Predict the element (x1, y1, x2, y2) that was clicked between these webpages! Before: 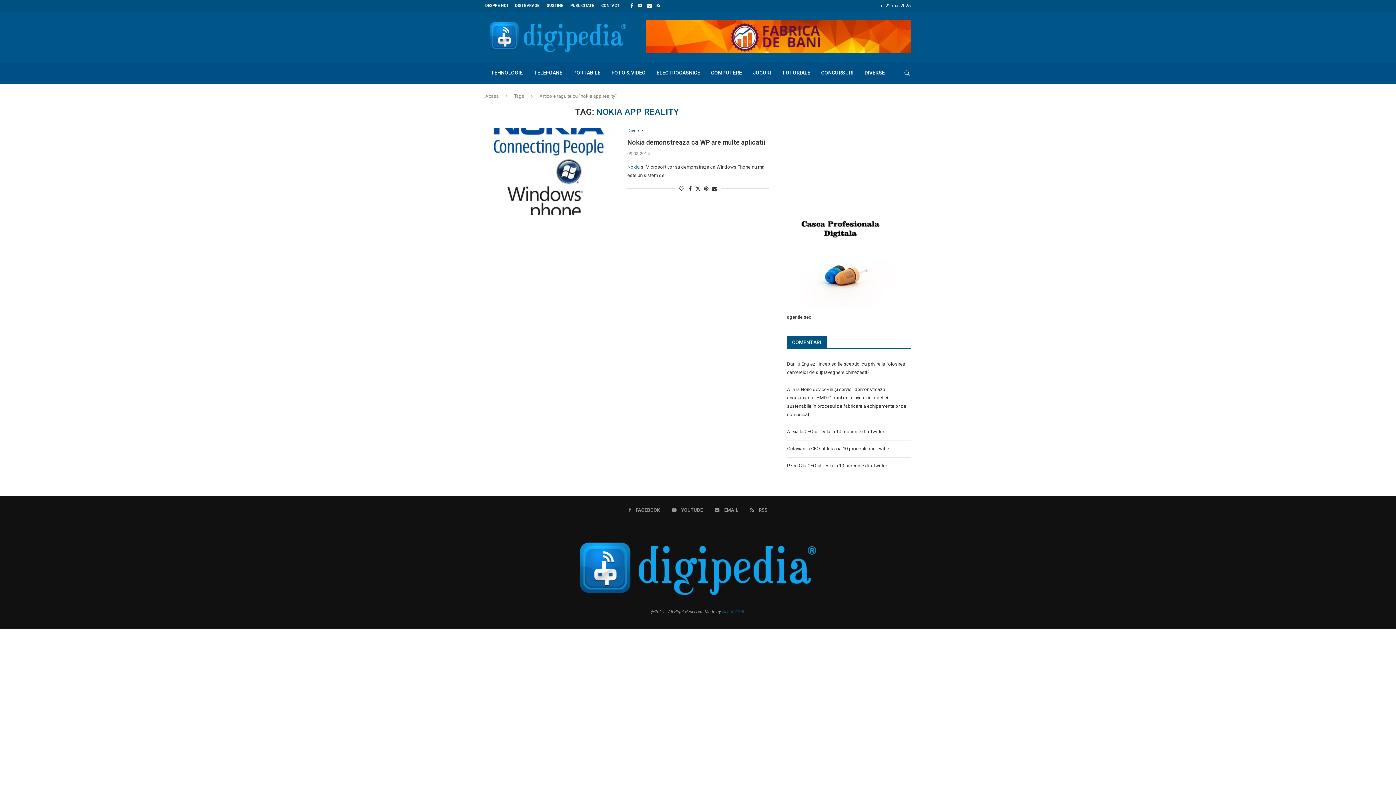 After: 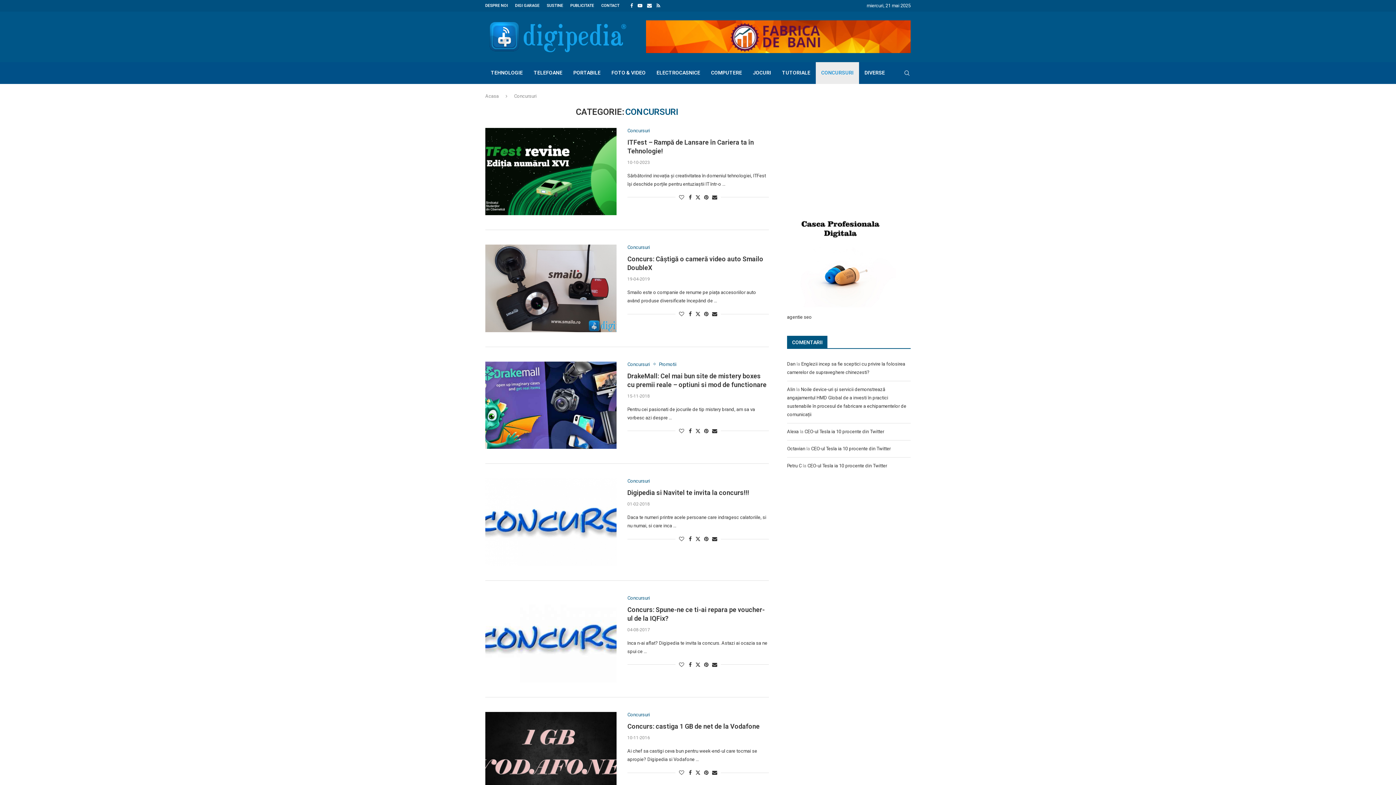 Action: bbox: (816, 62, 859, 84) label: CONCURSURI